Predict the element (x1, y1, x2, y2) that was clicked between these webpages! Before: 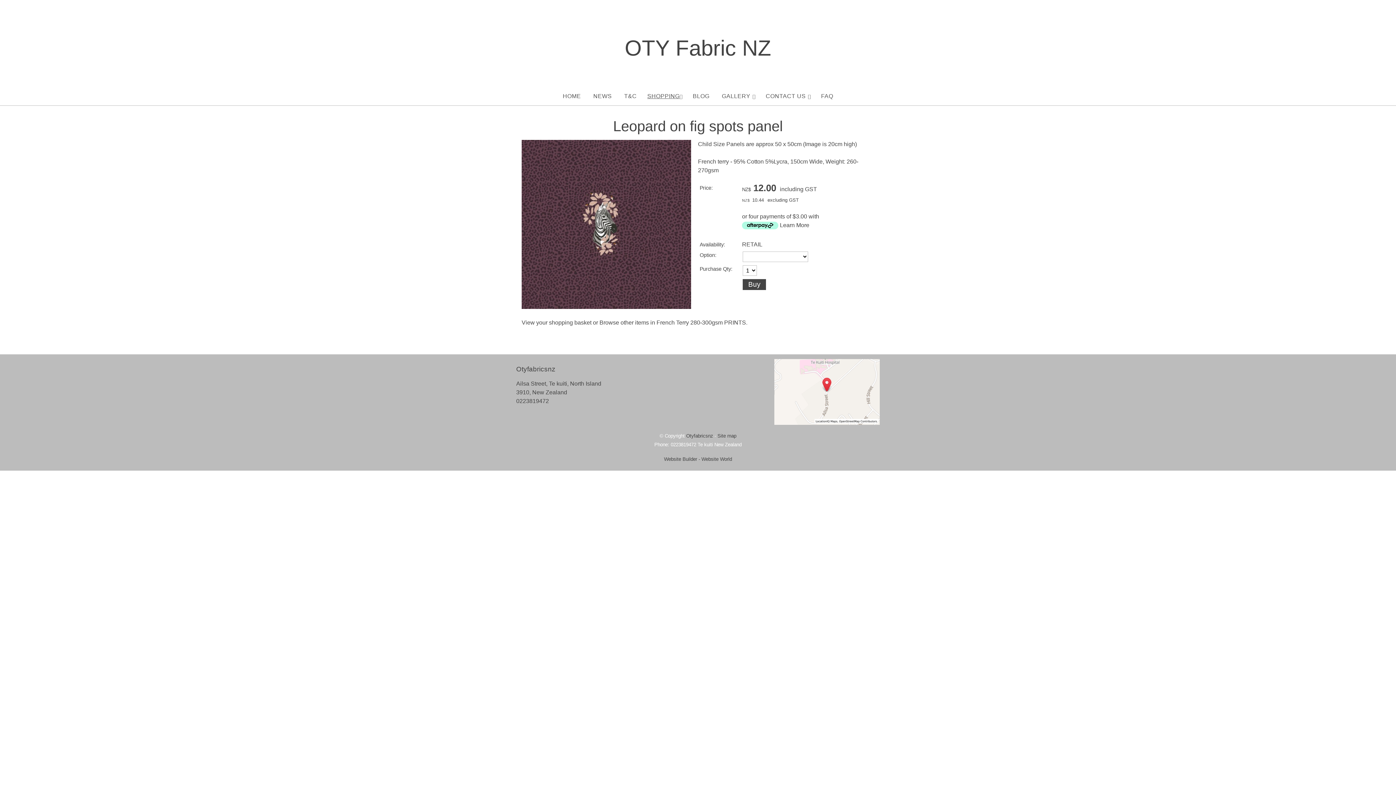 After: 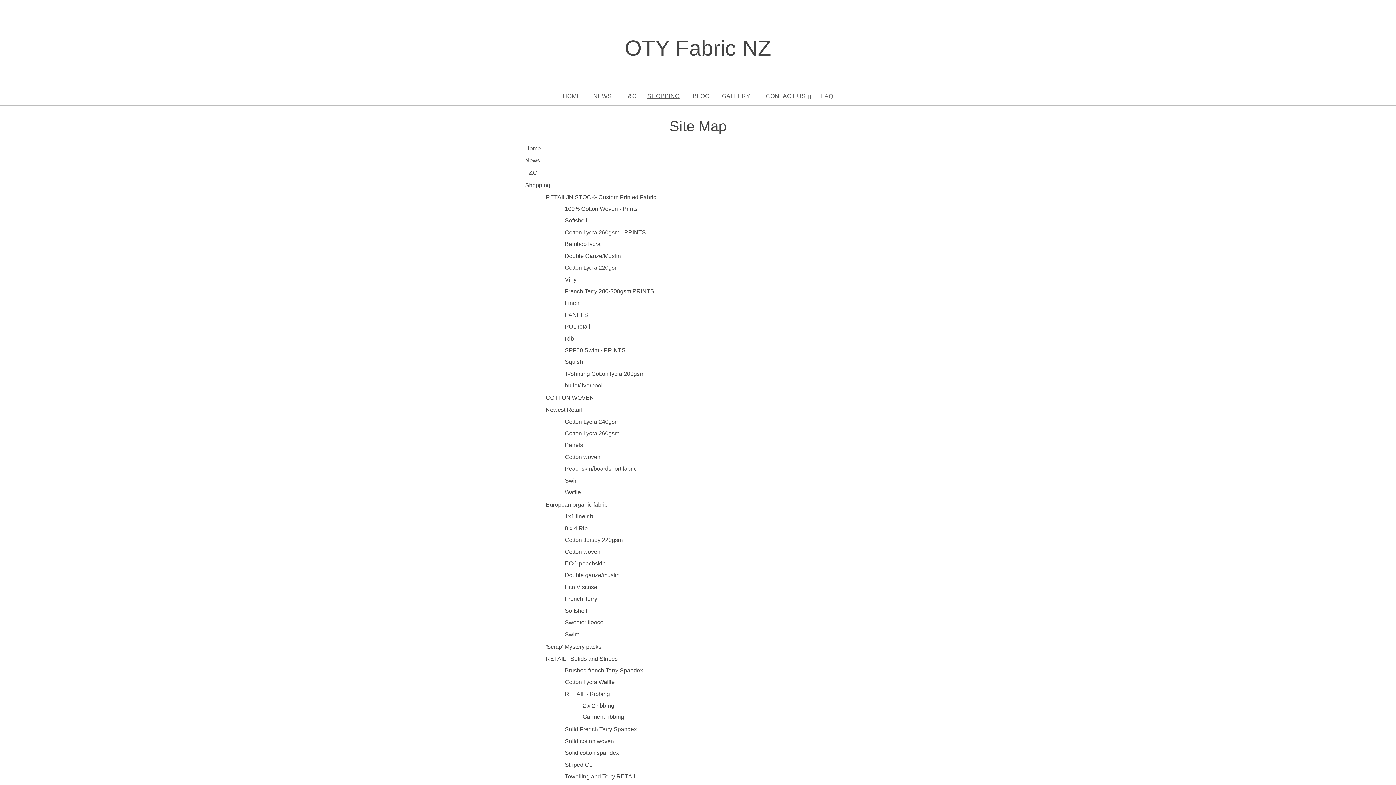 Action: label: Site map bbox: (717, 433, 736, 439)